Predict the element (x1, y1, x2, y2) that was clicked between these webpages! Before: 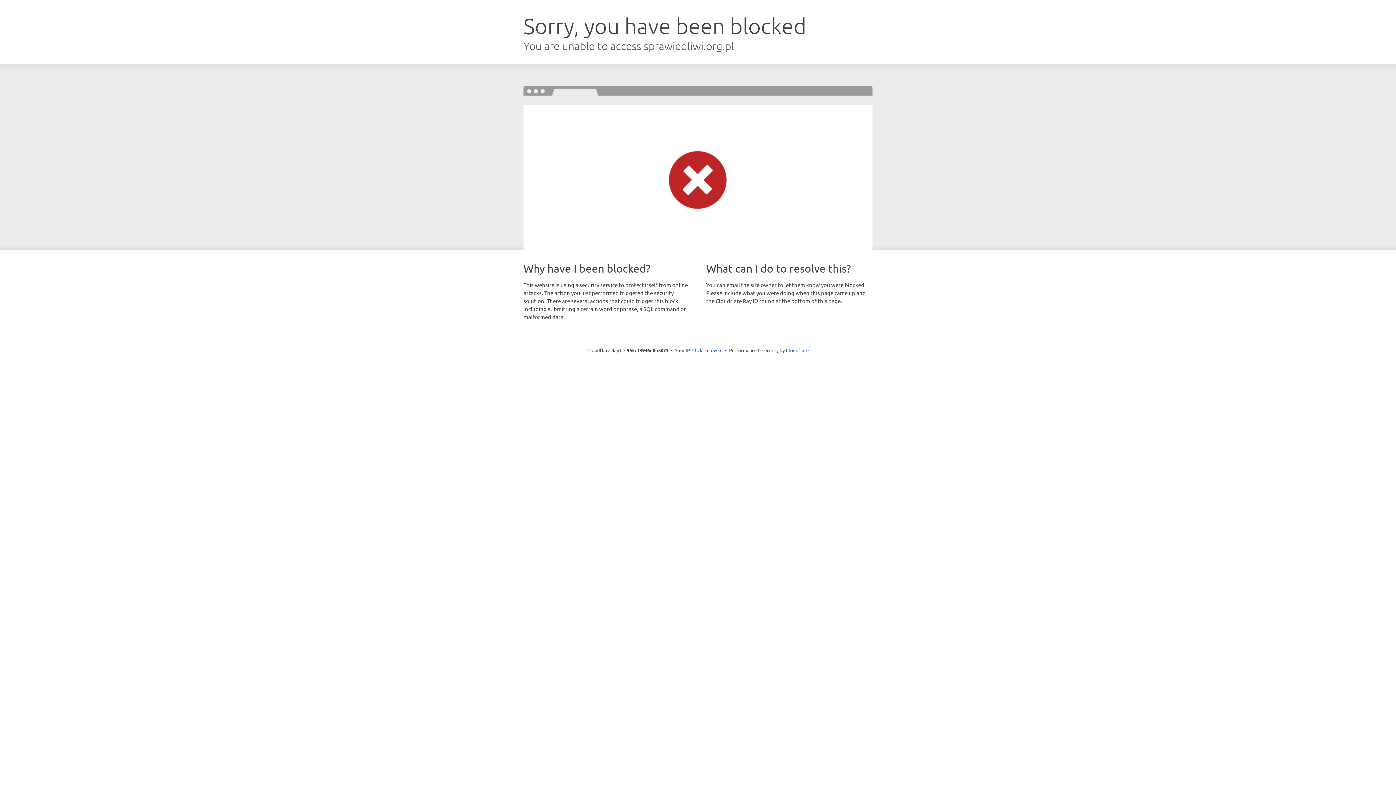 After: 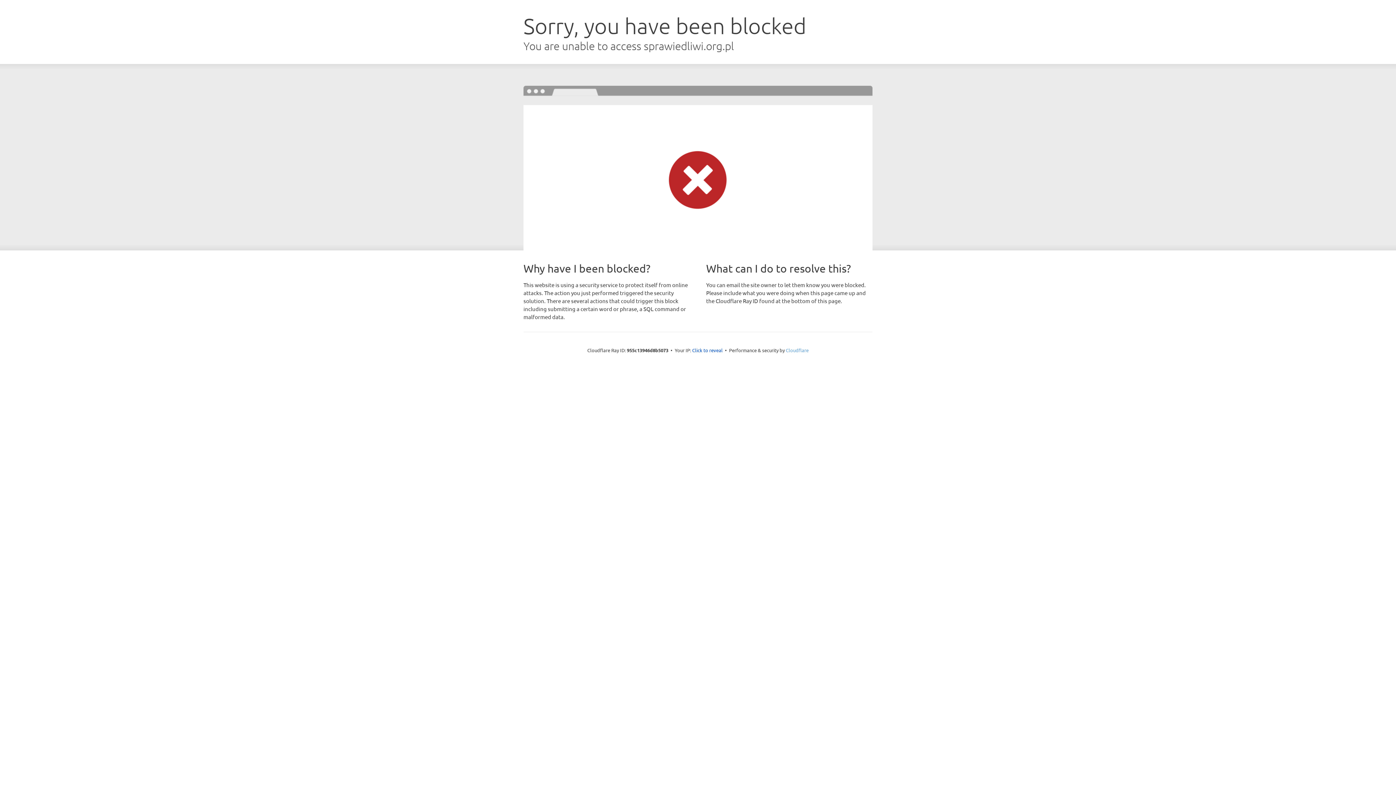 Action: bbox: (786, 347, 808, 353) label: Cloudflare